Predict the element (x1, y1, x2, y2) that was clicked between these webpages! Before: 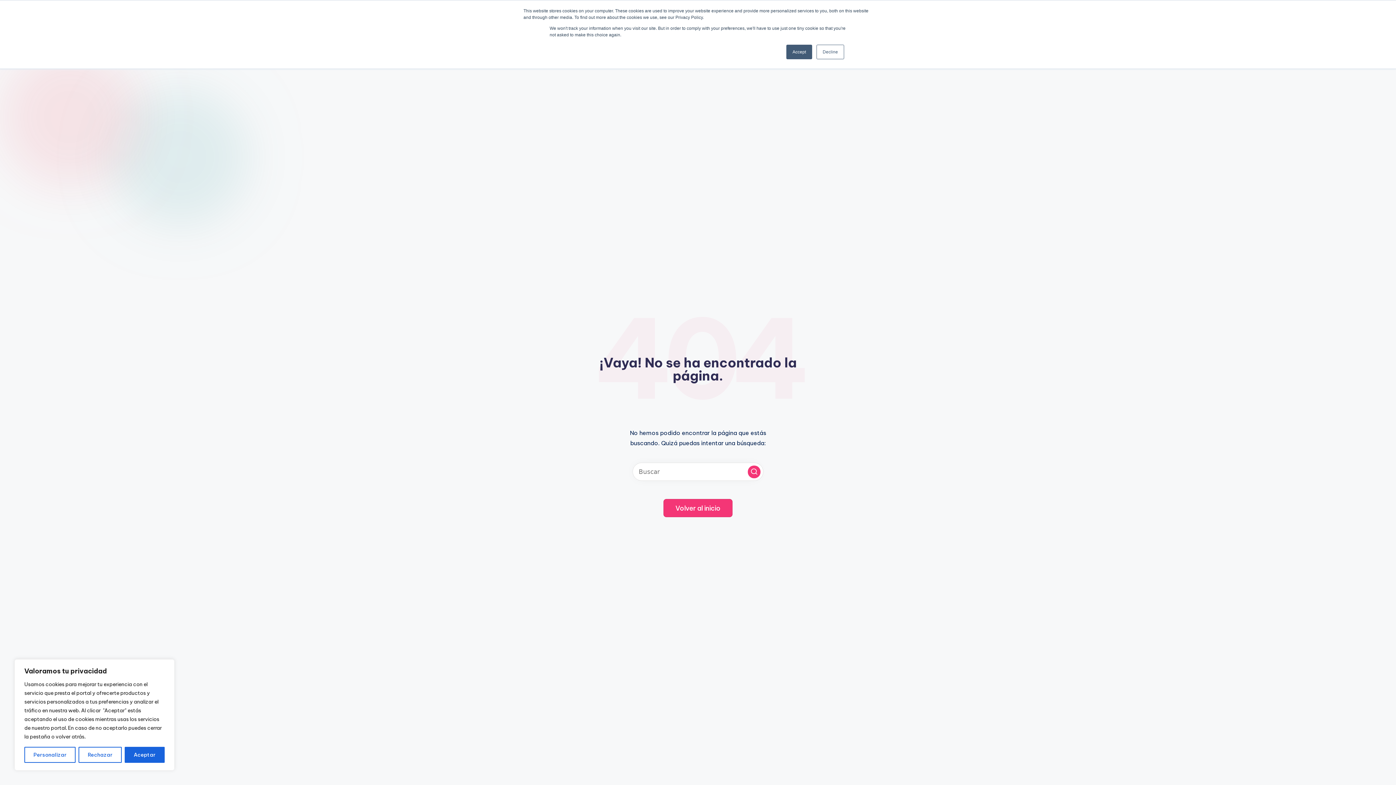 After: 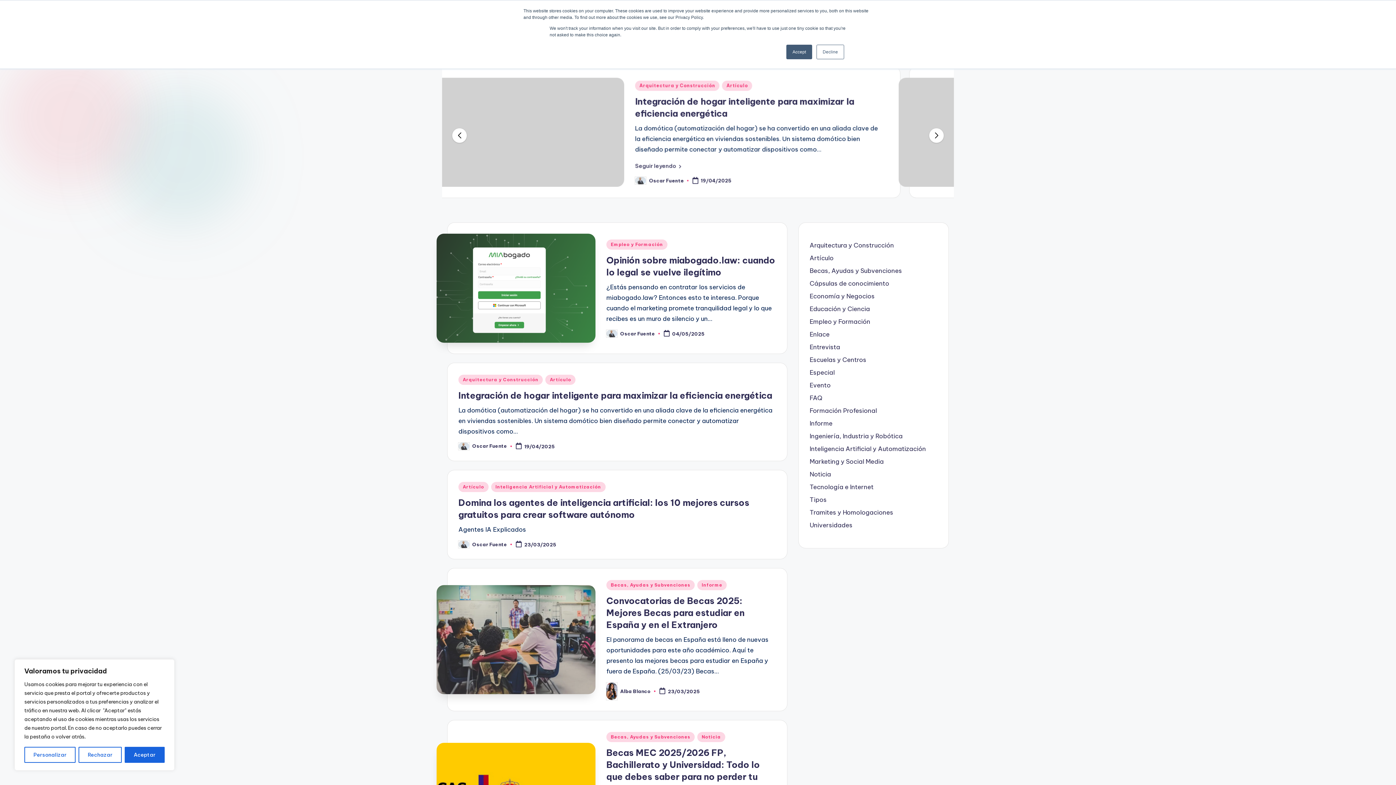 Action: bbox: (663, 499, 732, 517) label: Volver al inicio